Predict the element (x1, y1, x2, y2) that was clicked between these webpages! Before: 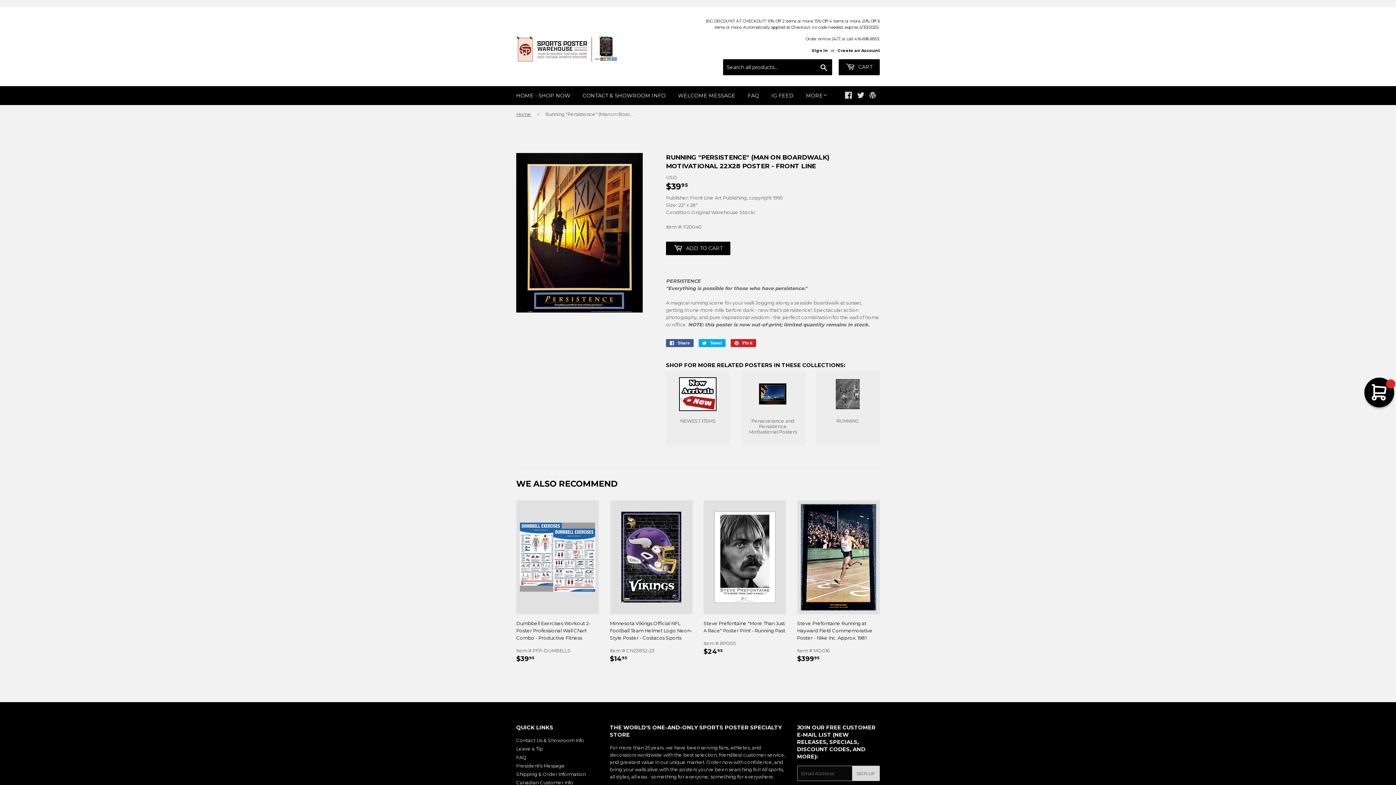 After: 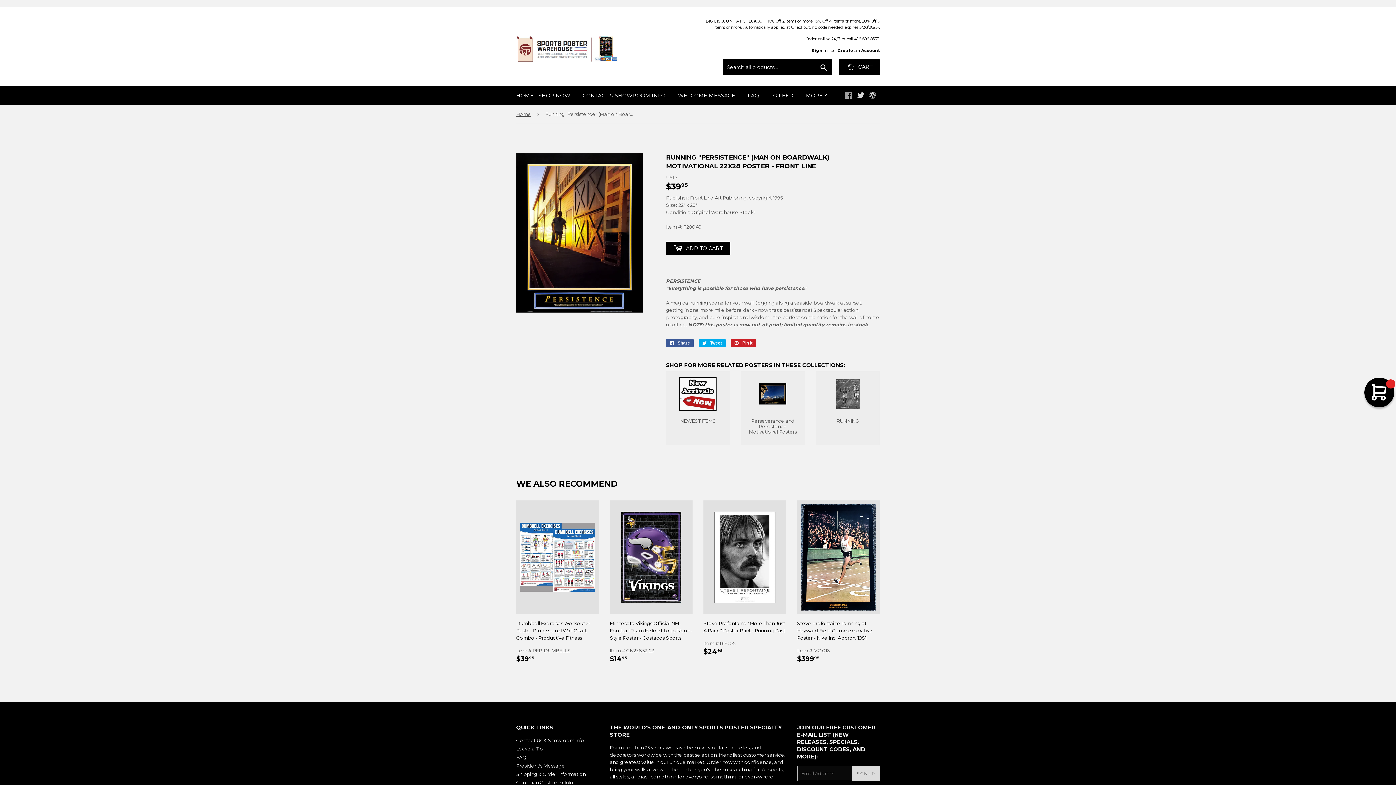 Action: bbox: (845, 93, 852, 99) label: Facebook